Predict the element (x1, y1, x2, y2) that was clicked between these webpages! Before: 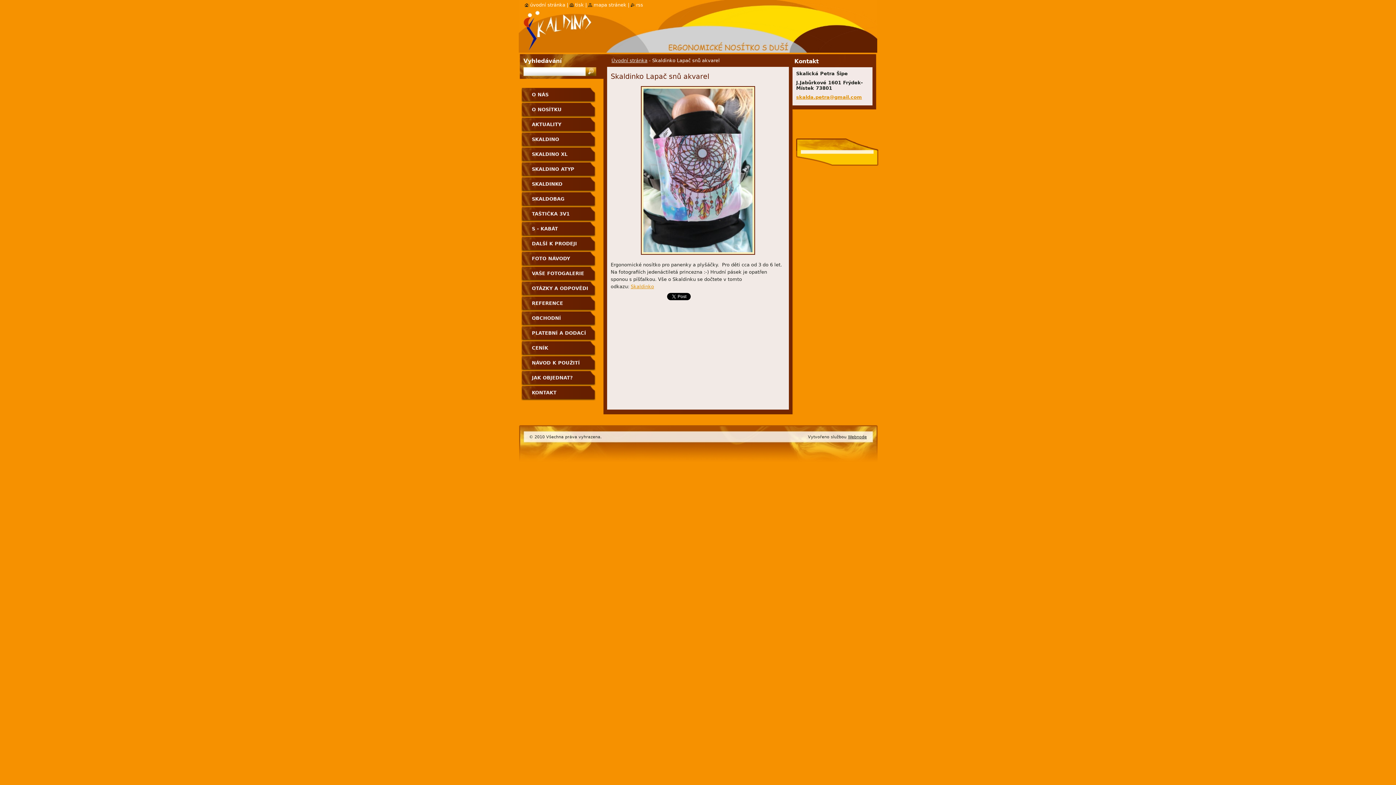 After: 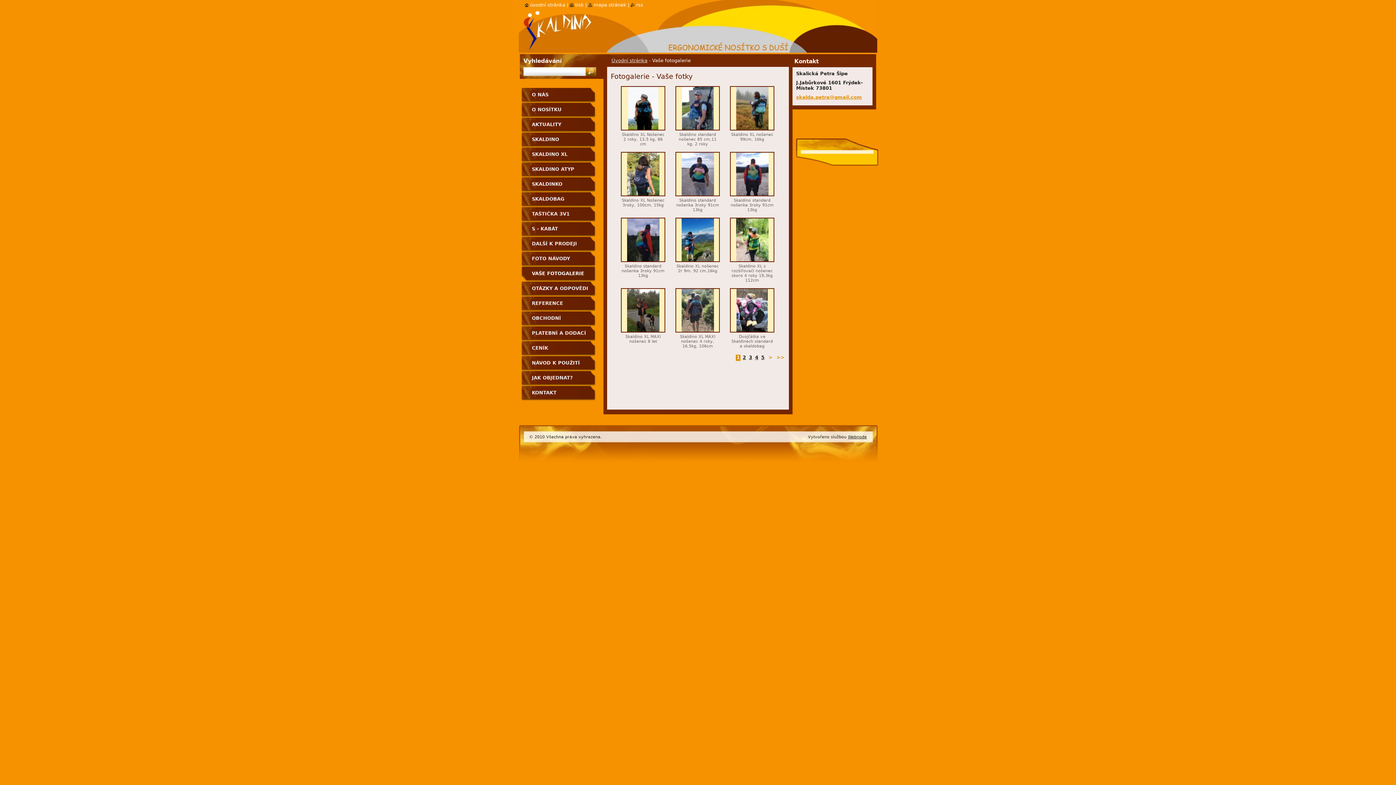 Action: bbox: (521, 266, 596, 281) label: VAŠE FOTOGALERIE